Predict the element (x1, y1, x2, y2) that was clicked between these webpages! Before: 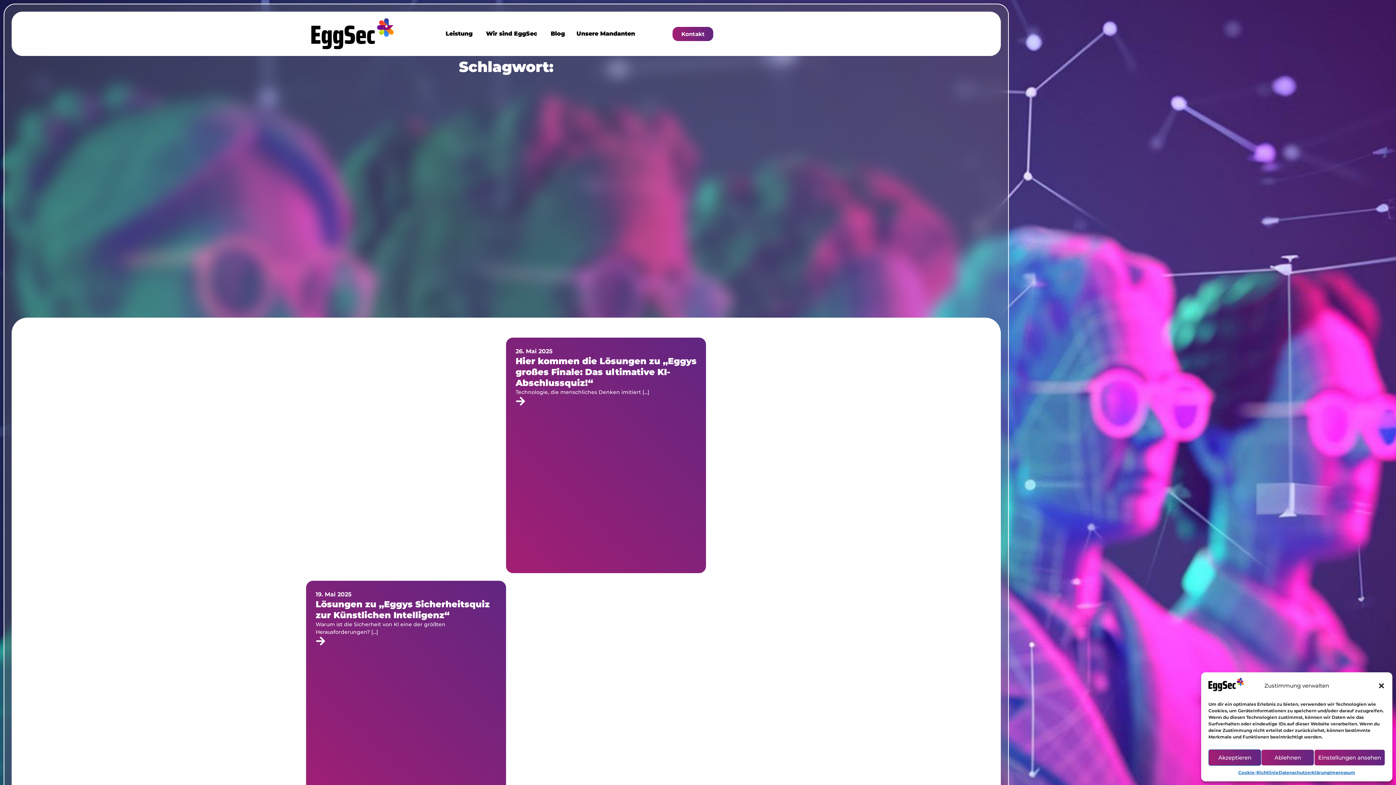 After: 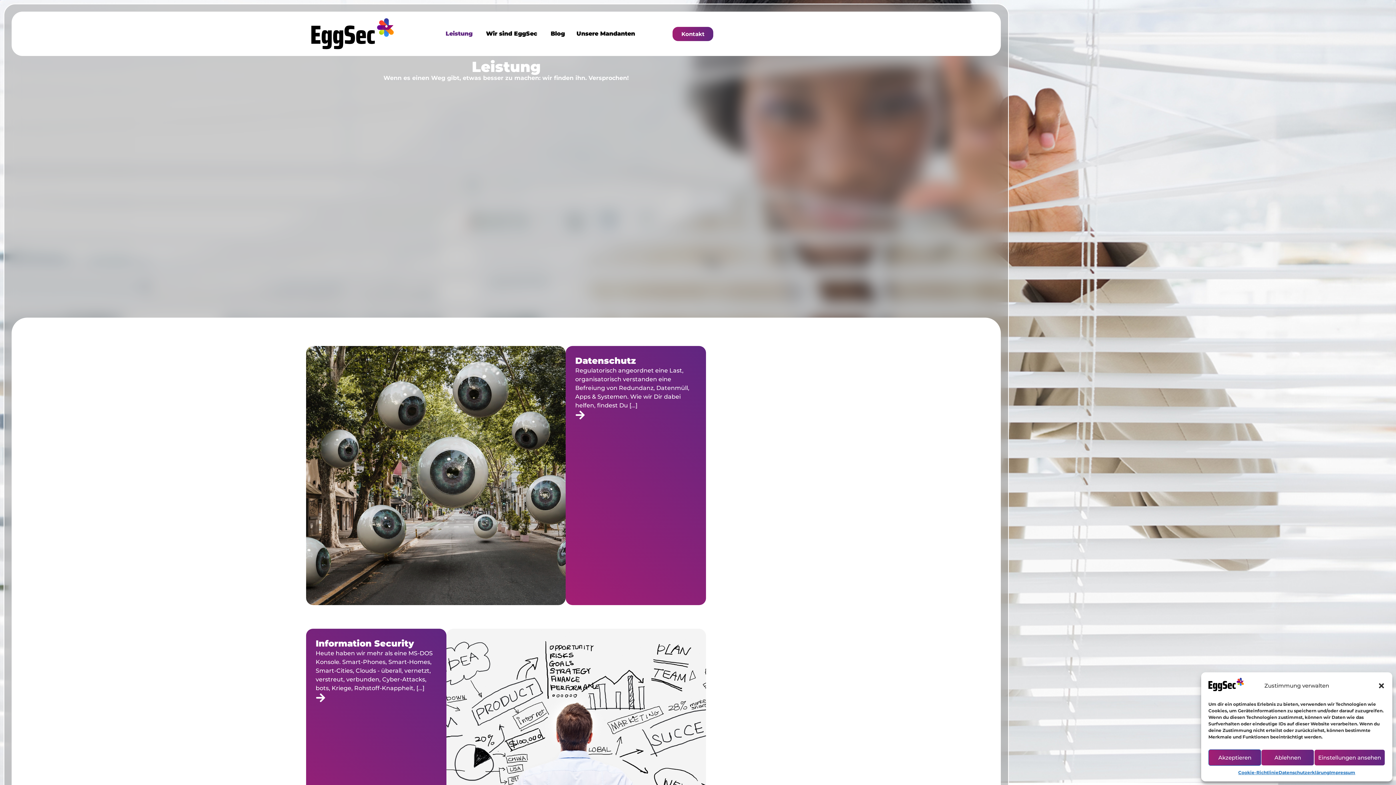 Action: bbox: (445, 29, 472, 38) label: Leistung